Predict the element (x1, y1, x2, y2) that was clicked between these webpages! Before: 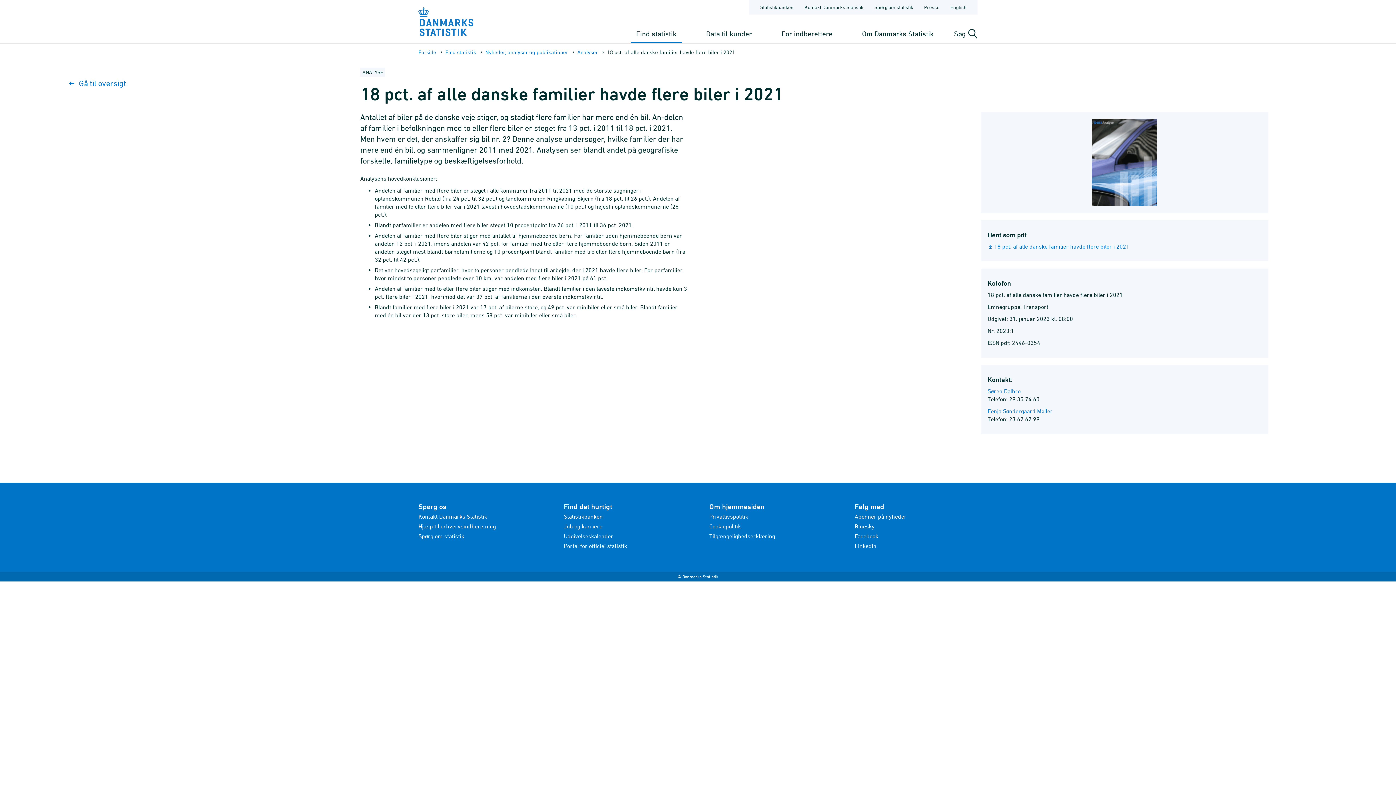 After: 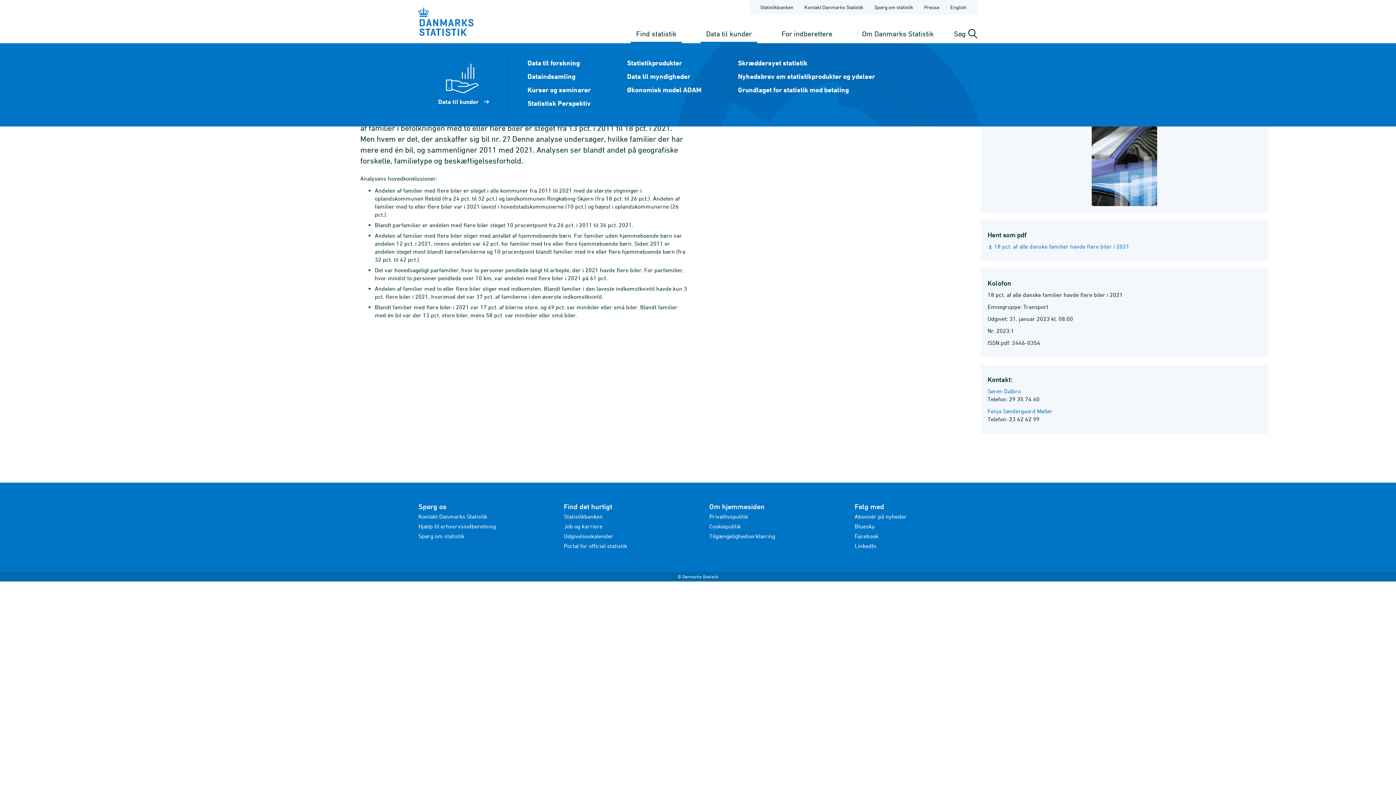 Action: label: Data til kunder bbox: (700, 24, 757, 43)